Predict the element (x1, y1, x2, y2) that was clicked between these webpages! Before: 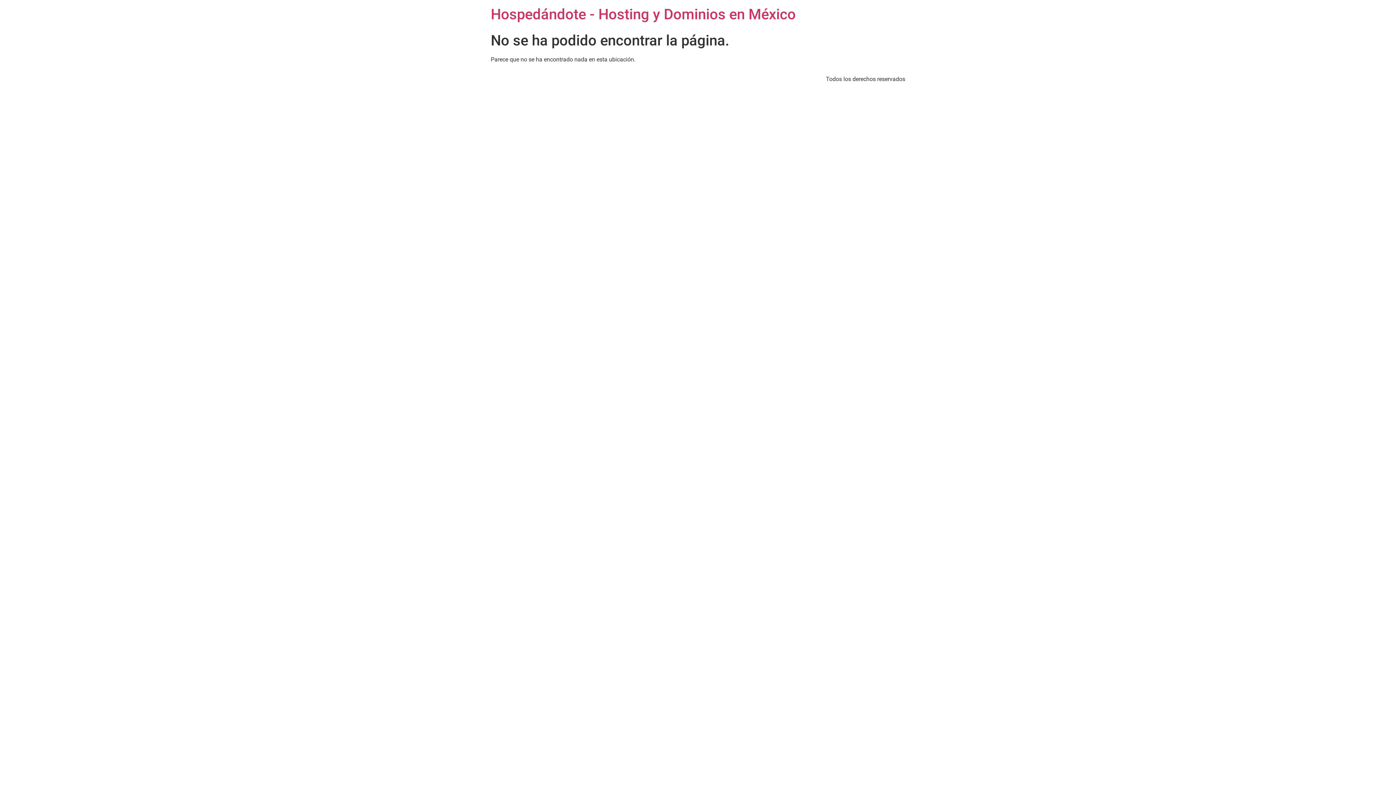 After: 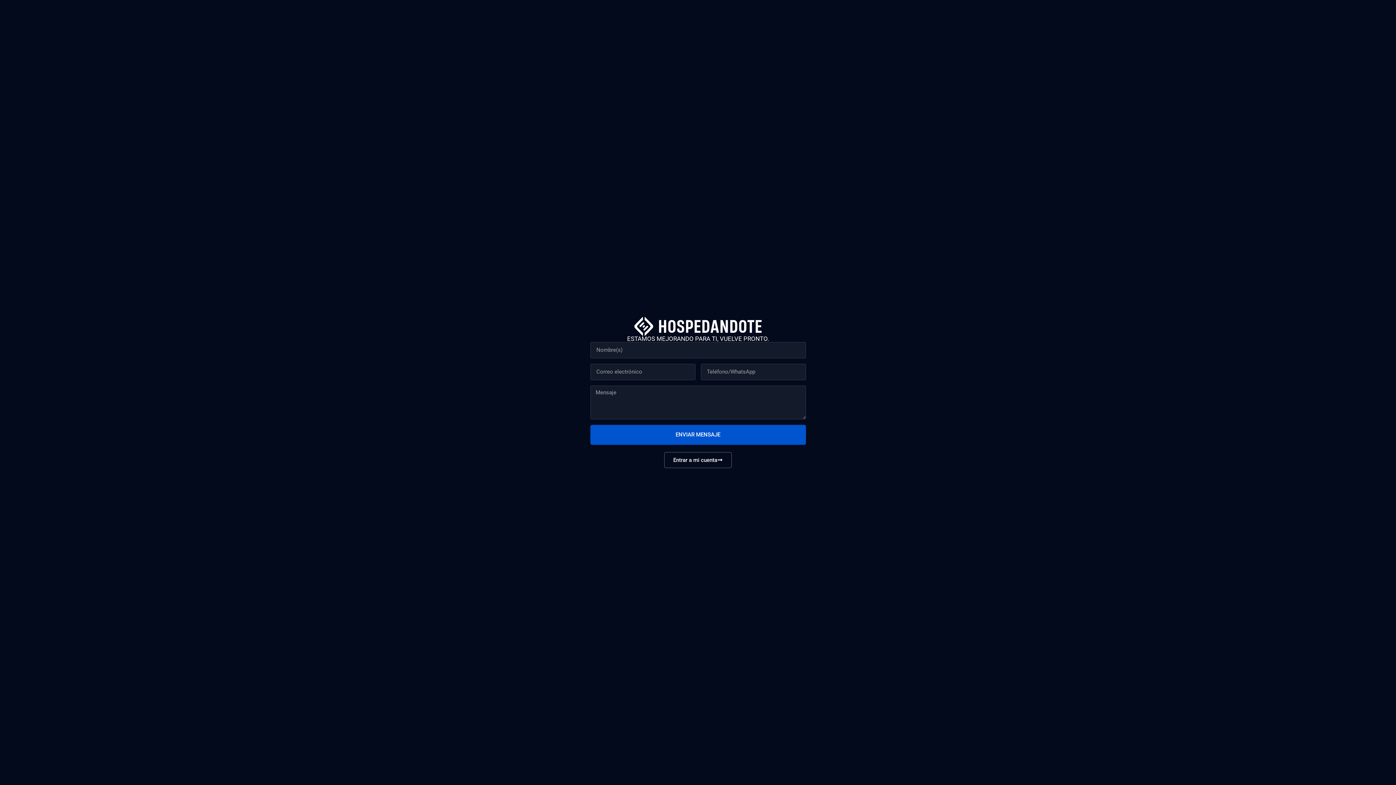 Action: bbox: (490, 5, 796, 22) label: Hospedándote - Hosting y Dominios en México